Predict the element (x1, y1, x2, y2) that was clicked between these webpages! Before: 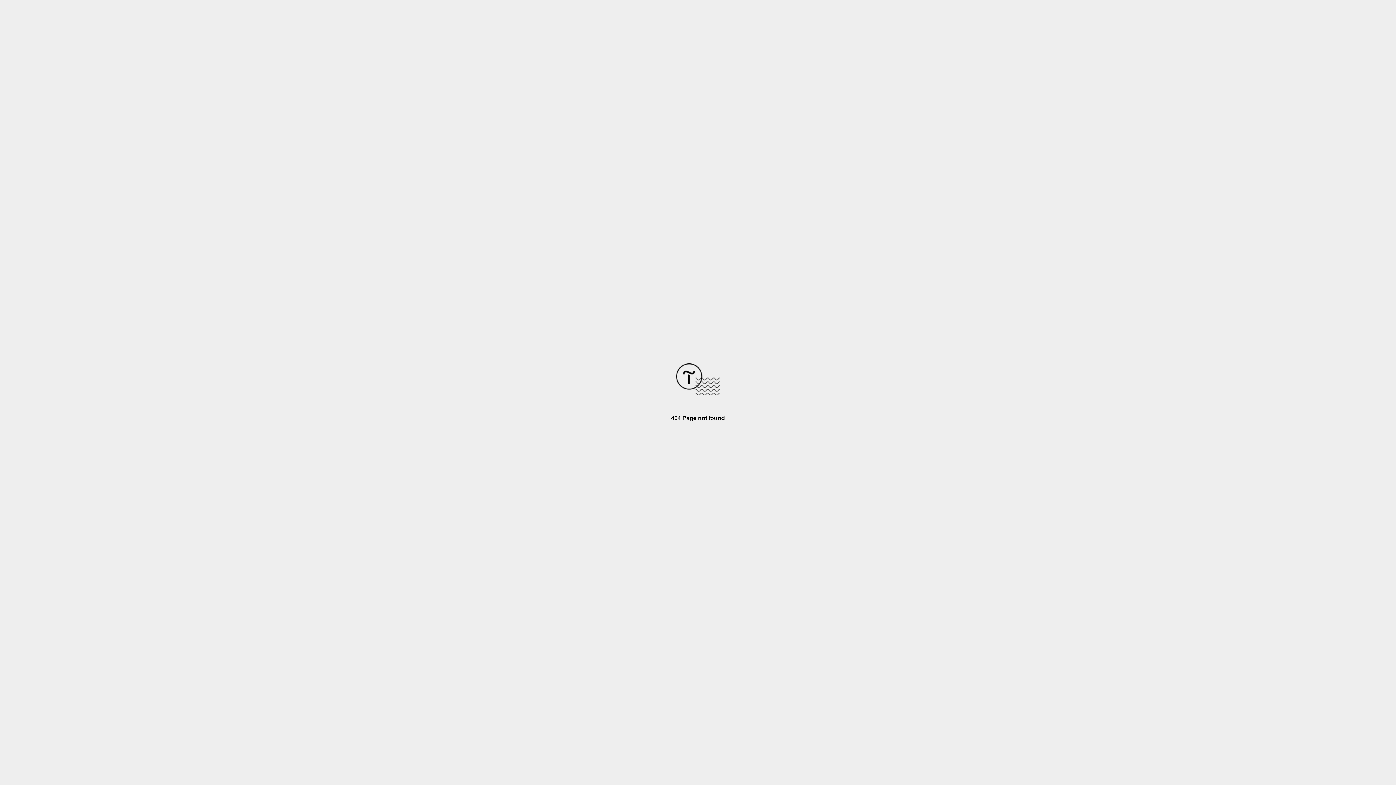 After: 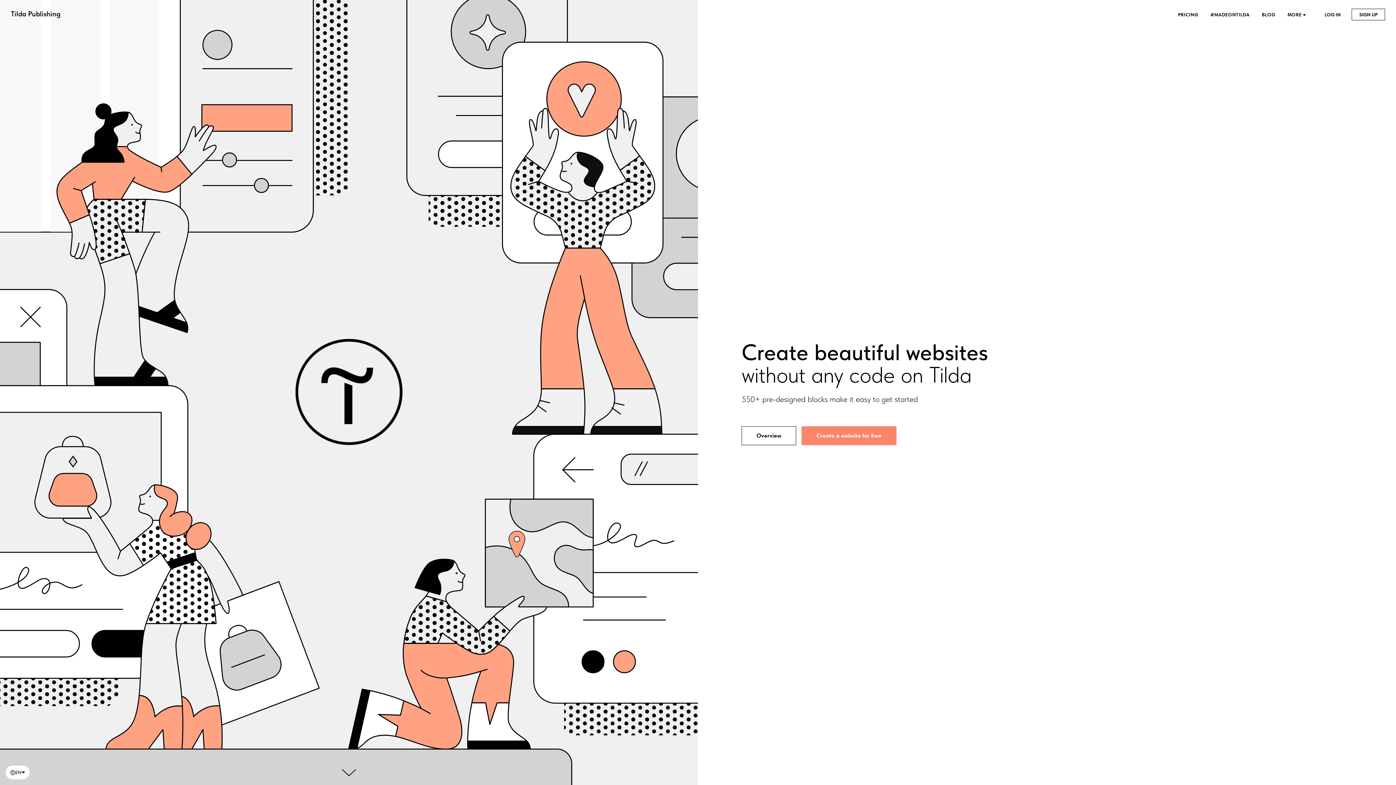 Action: bbox: (676, 390, 720, 396)